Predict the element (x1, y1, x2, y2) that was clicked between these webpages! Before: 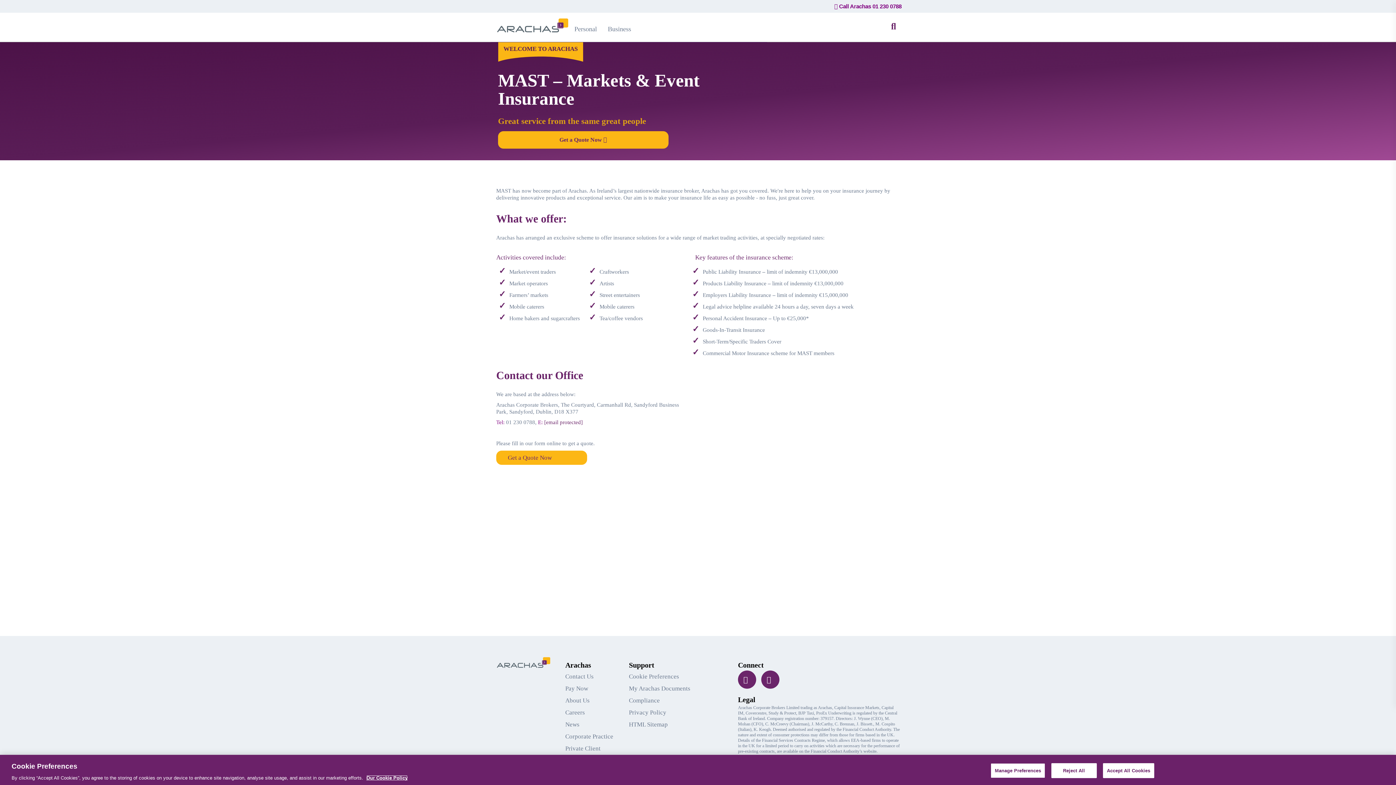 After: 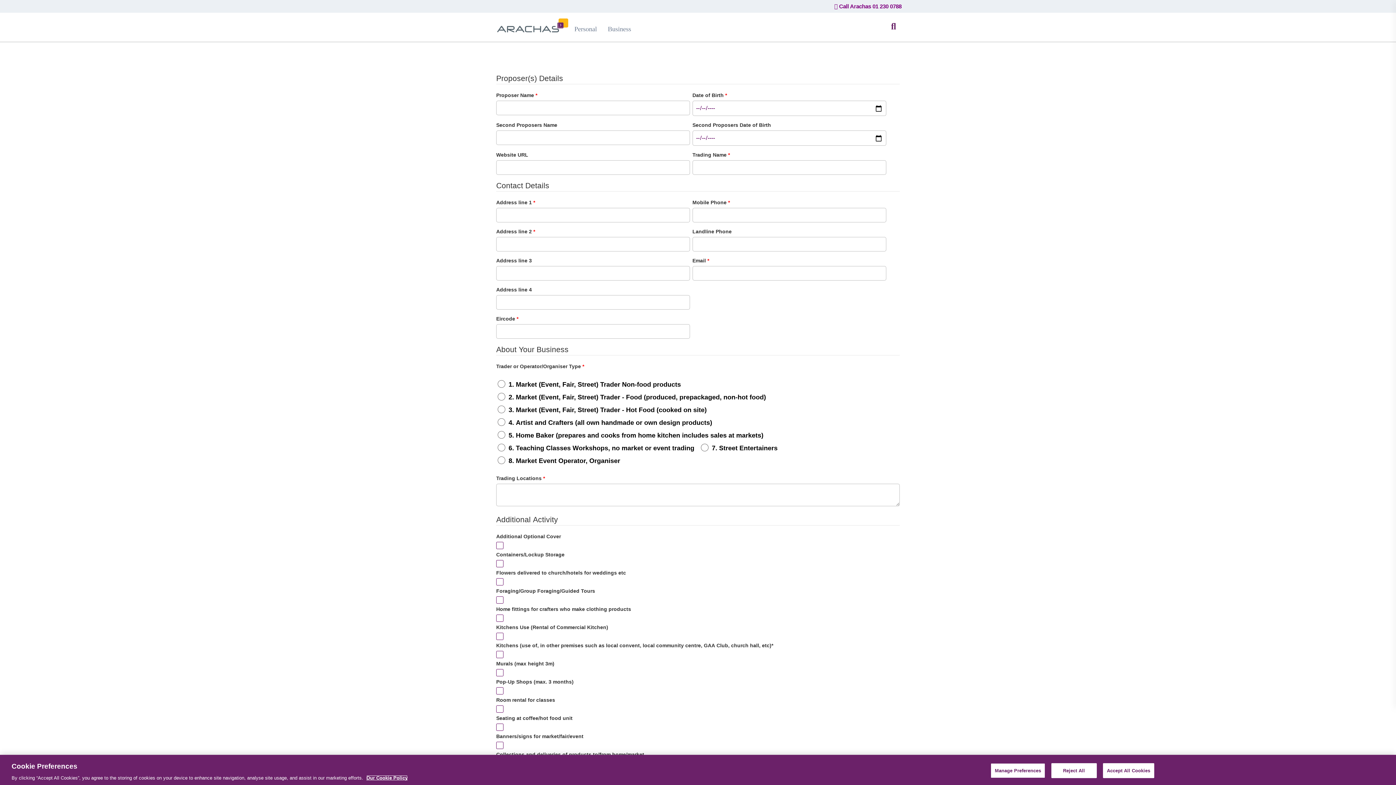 Action: bbox: (490, 71, 725, 127) label: WELCOME TO ARACHAS
MAST – Markets & Event Insurance

Great service from the same great people